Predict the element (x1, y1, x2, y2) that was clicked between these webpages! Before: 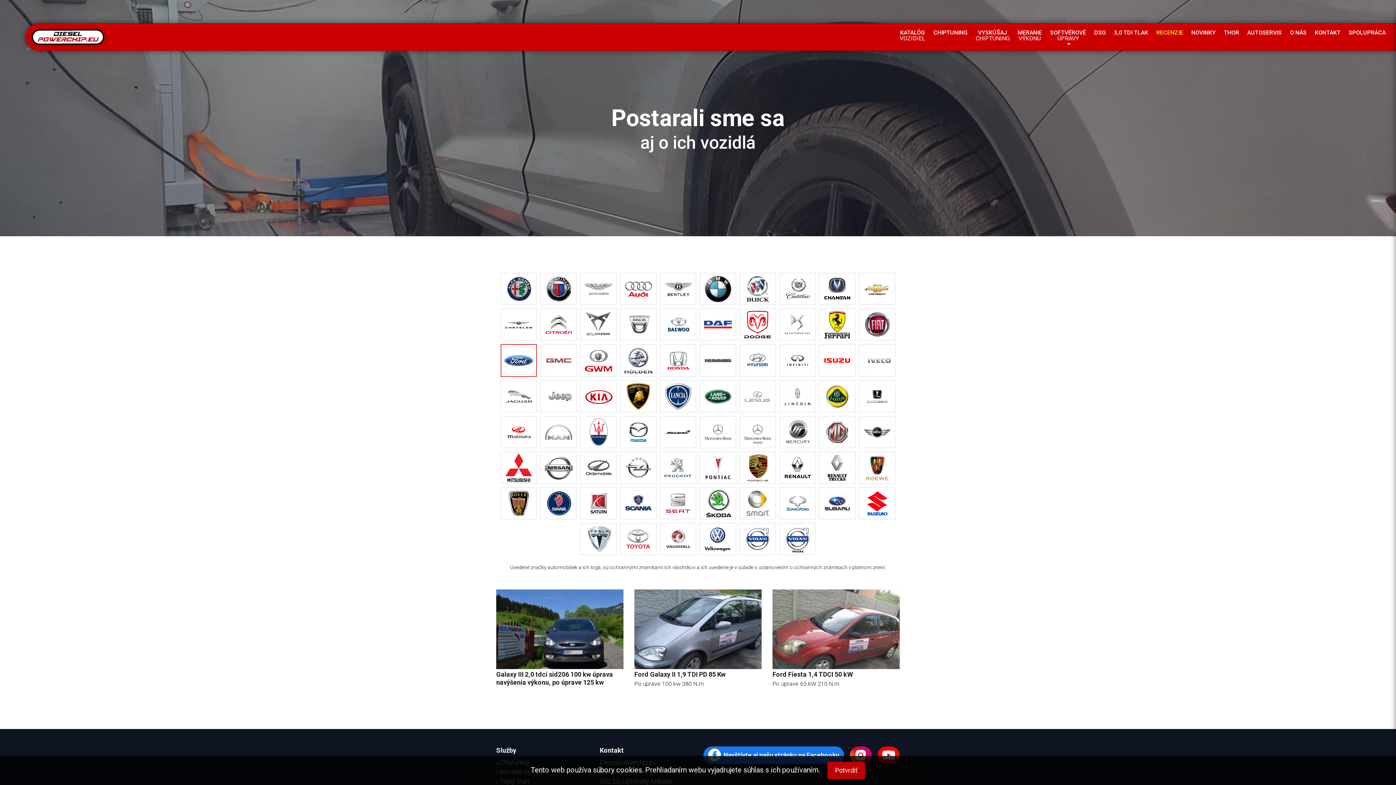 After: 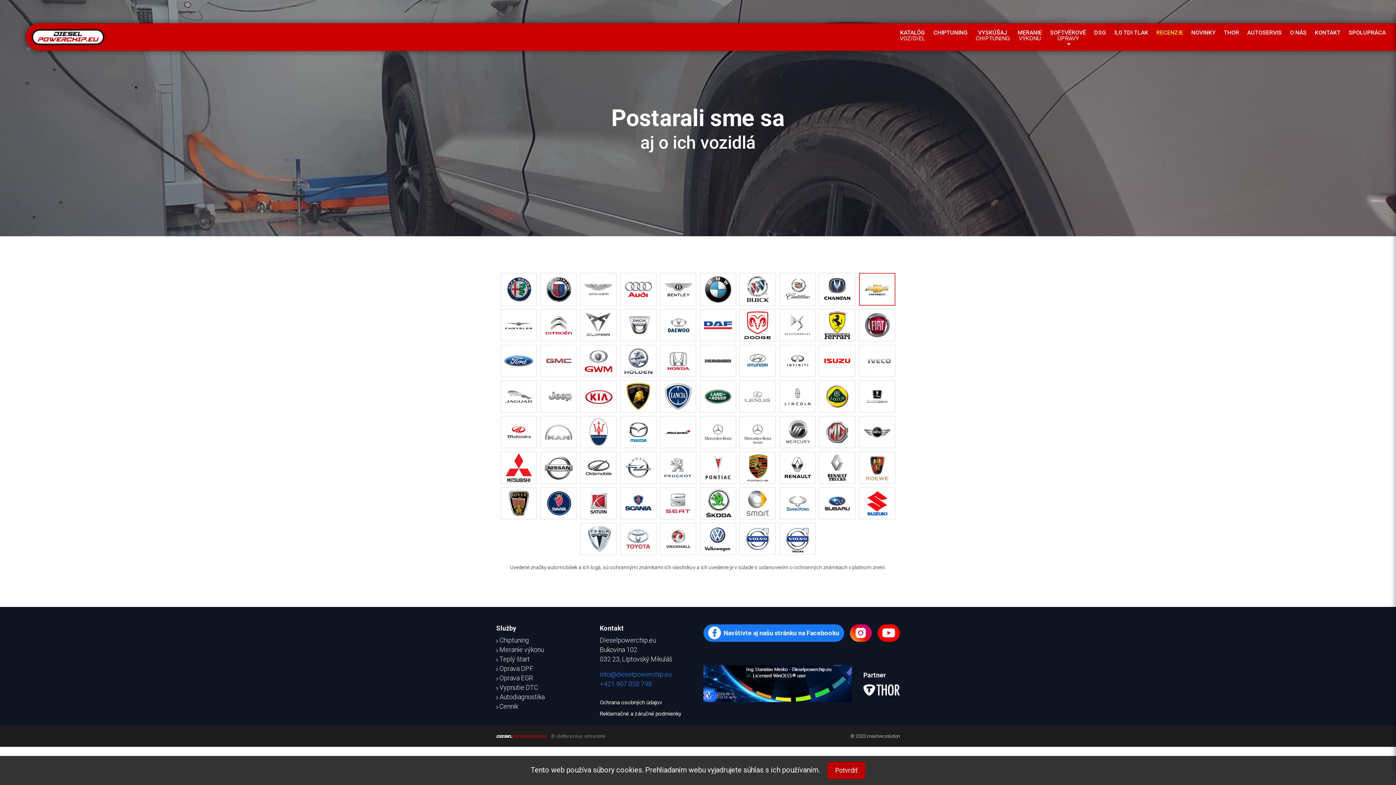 Action: bbox: (859, 273, 895, 305)